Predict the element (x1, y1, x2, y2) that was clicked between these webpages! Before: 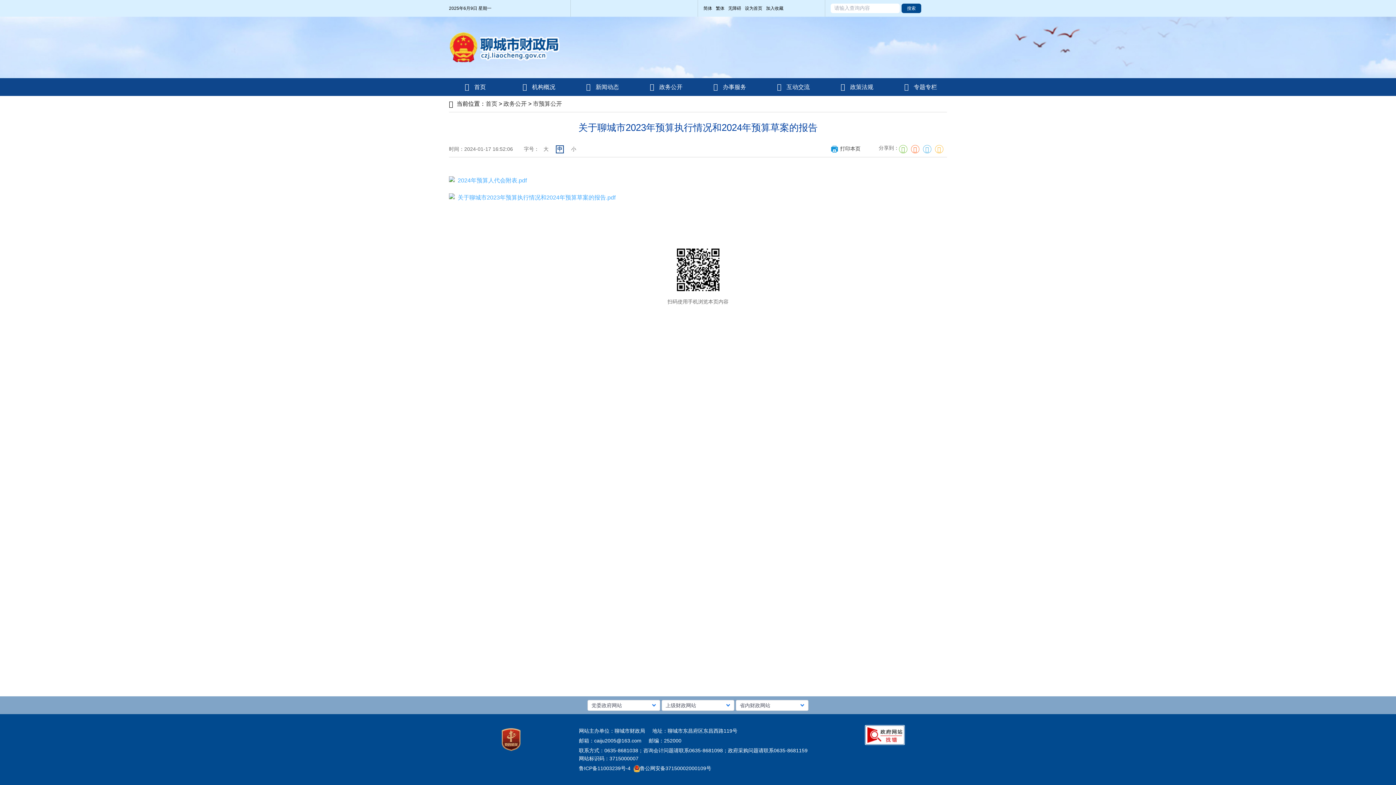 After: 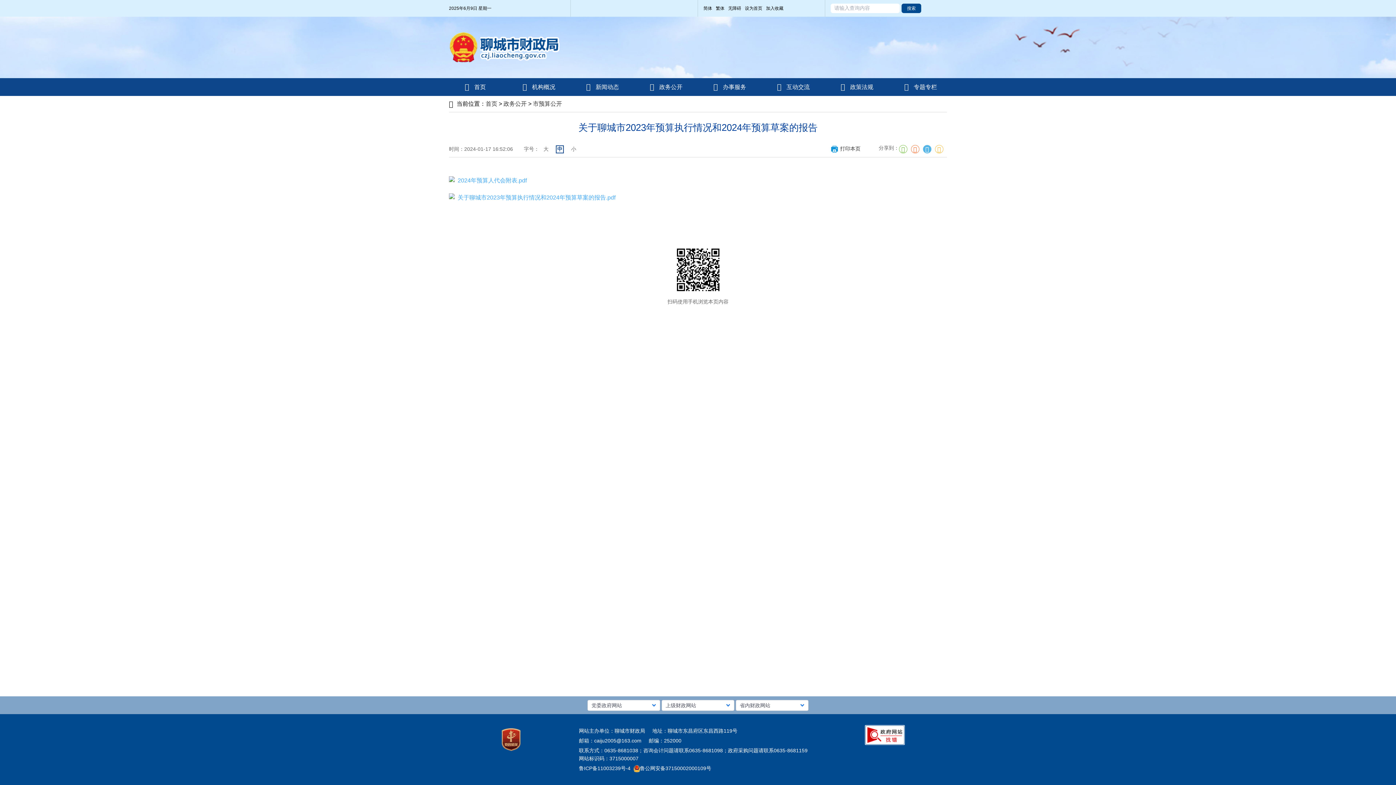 Action: bbox: (923, 145, 931, 153)